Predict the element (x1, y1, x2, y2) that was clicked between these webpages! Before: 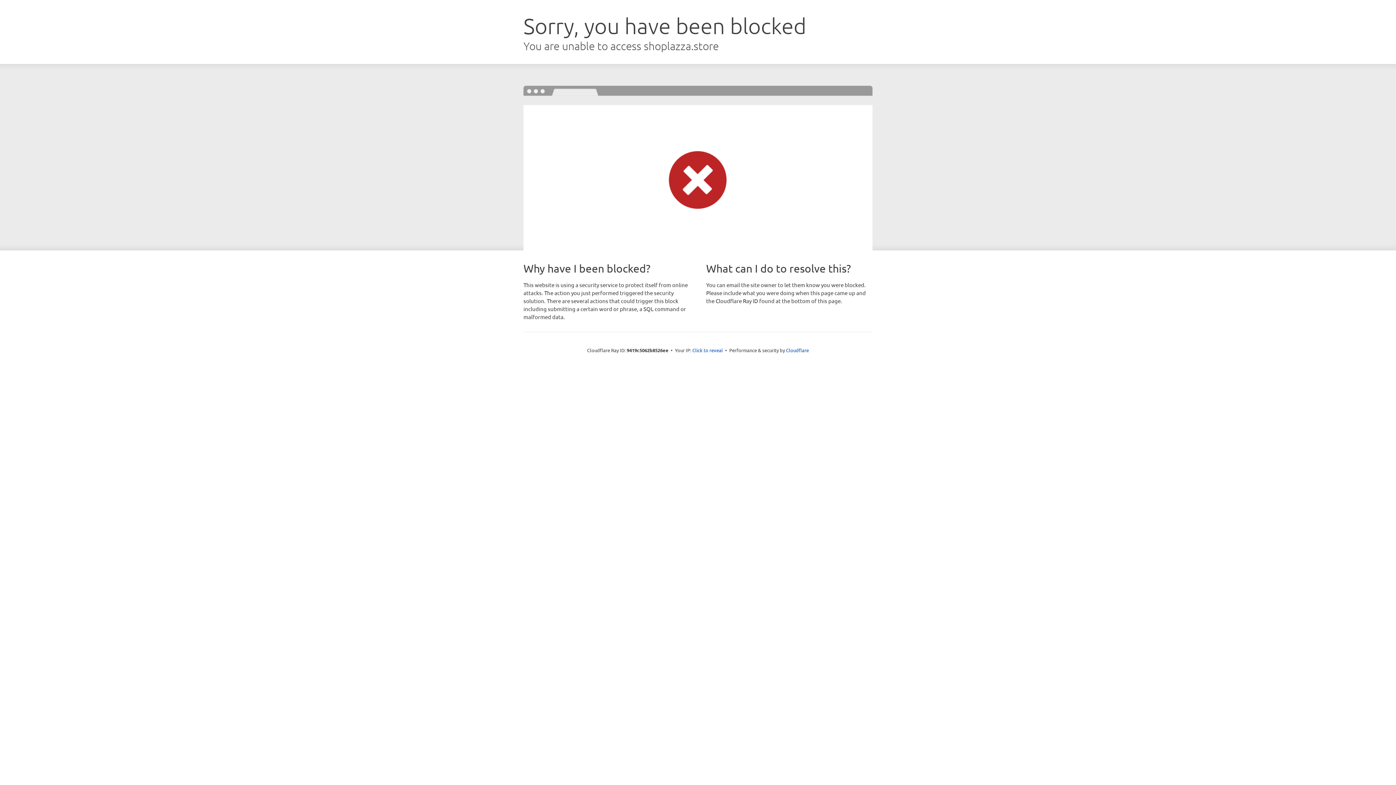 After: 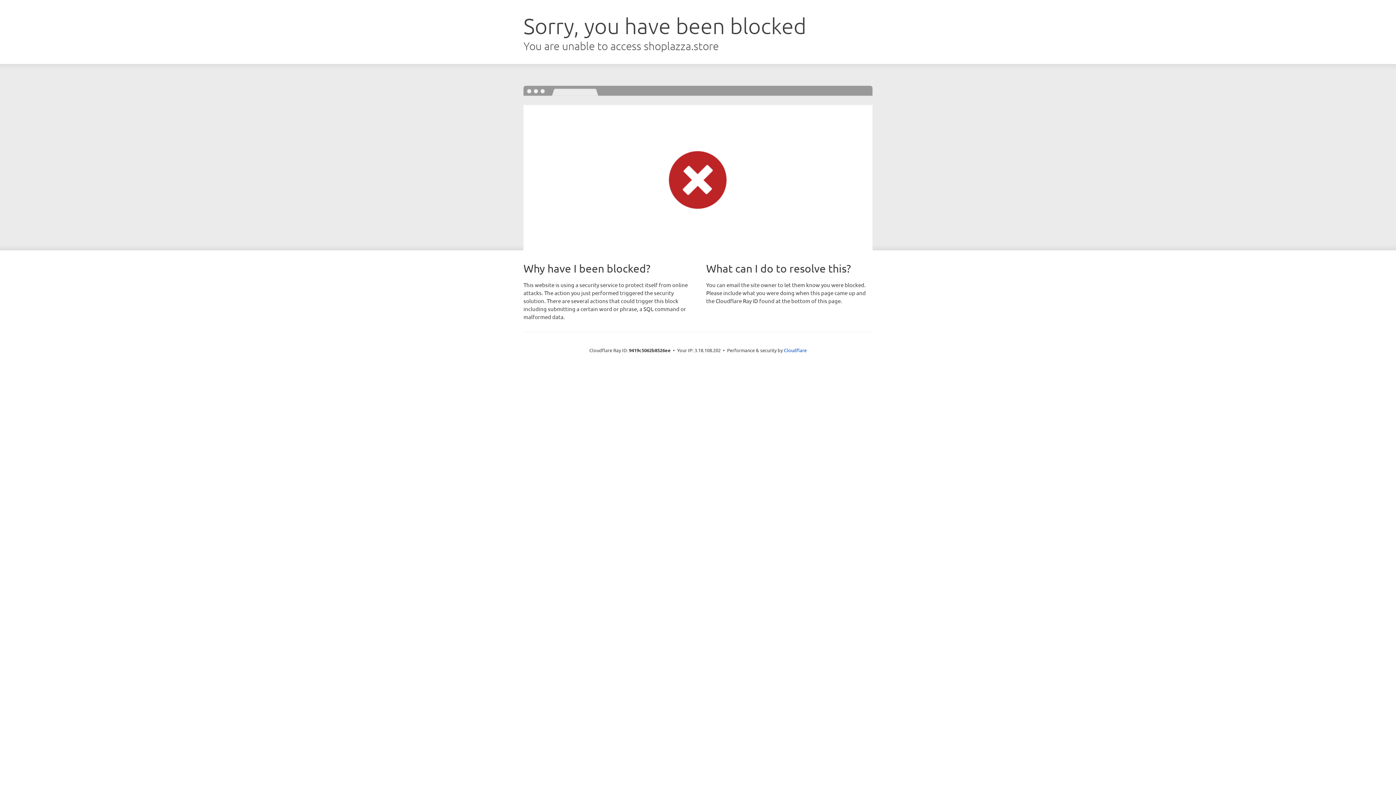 Action: bbox: (692, 346, 723, 353) label: Click to reveal